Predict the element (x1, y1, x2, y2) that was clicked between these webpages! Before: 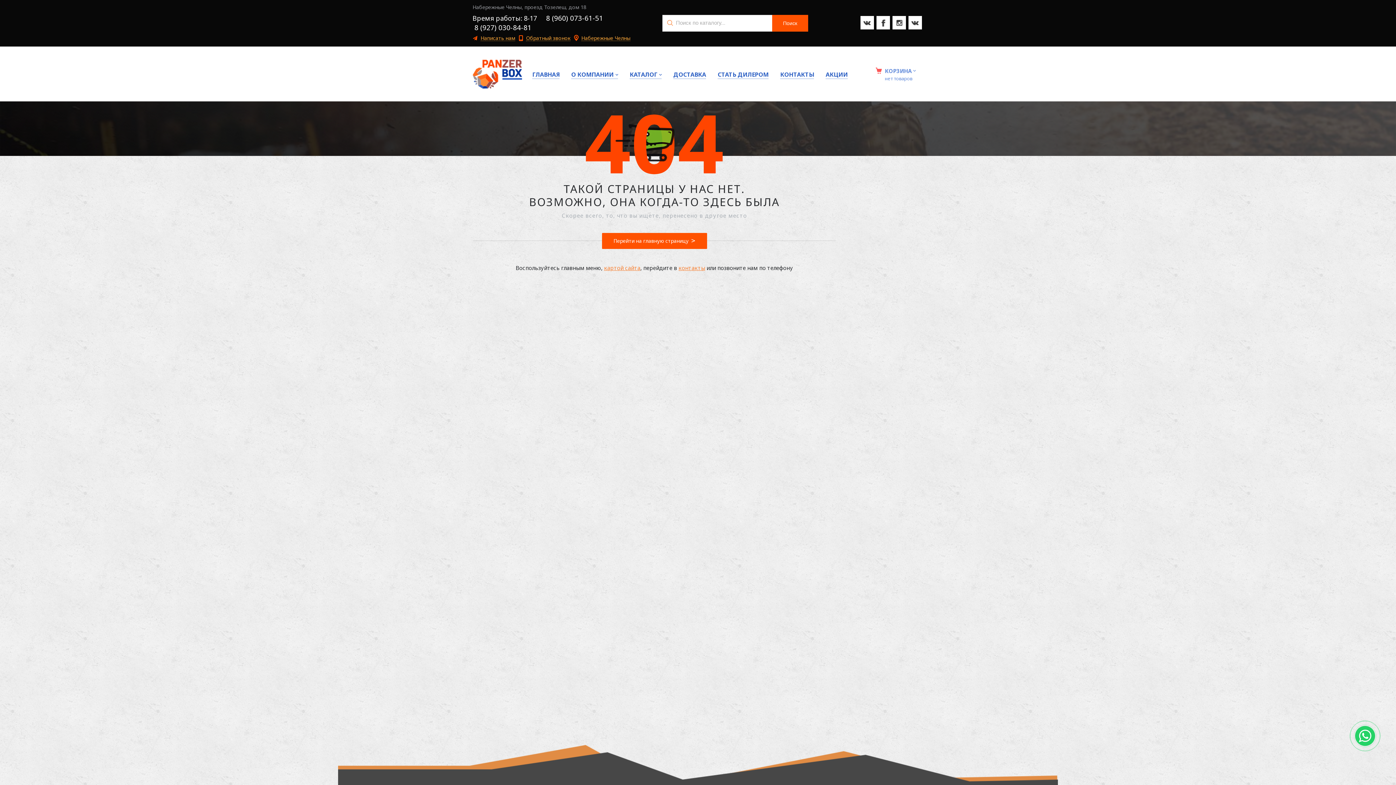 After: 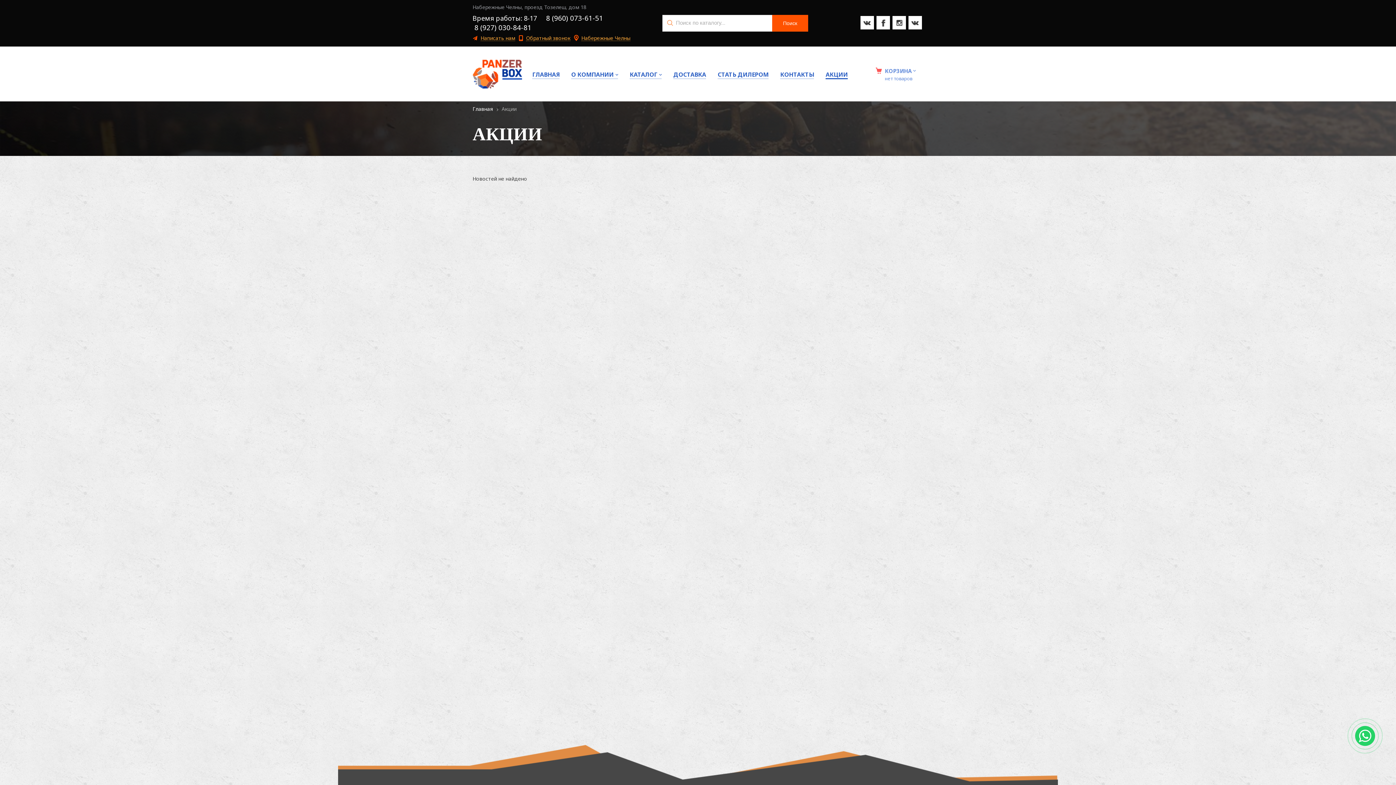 Action: label: АКЦИИ bbox: (820, 59, 853, 89)